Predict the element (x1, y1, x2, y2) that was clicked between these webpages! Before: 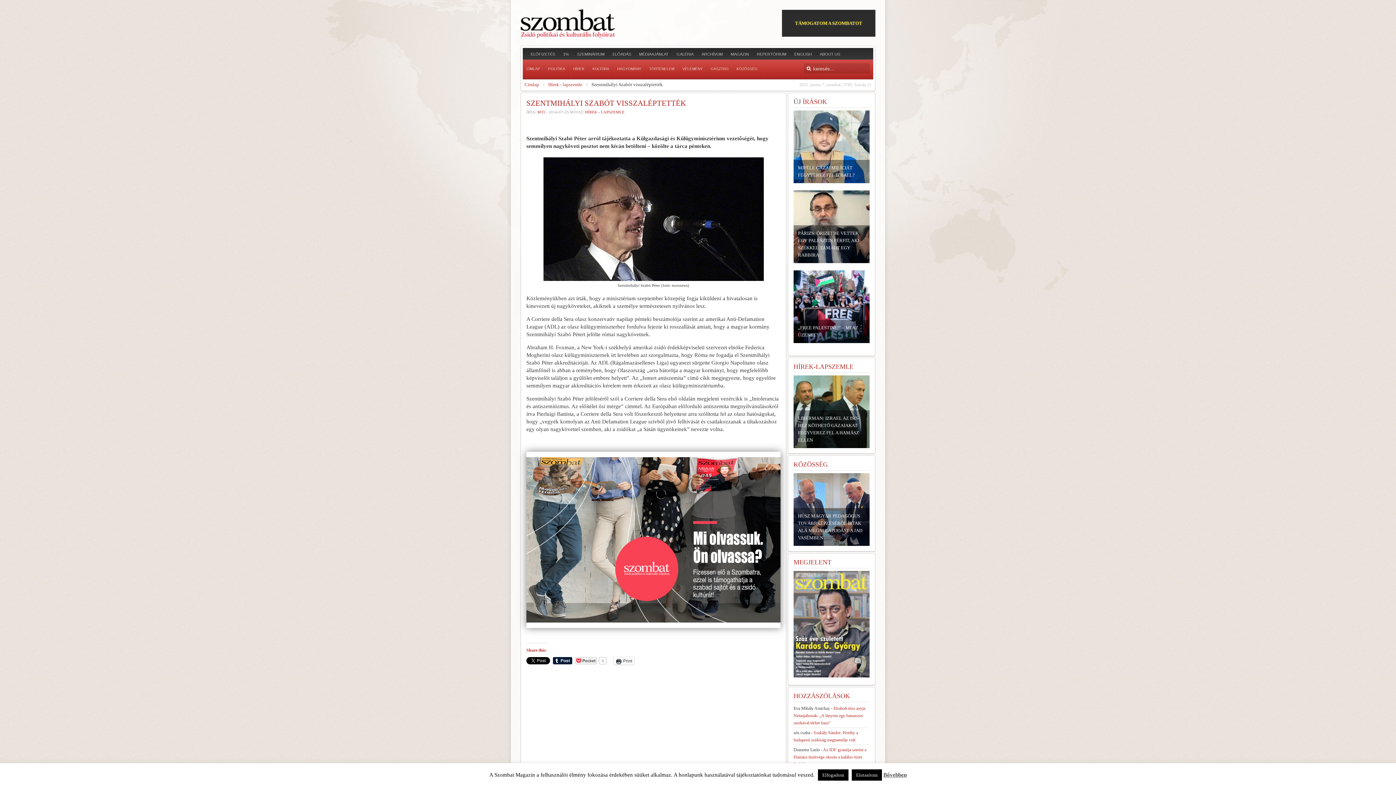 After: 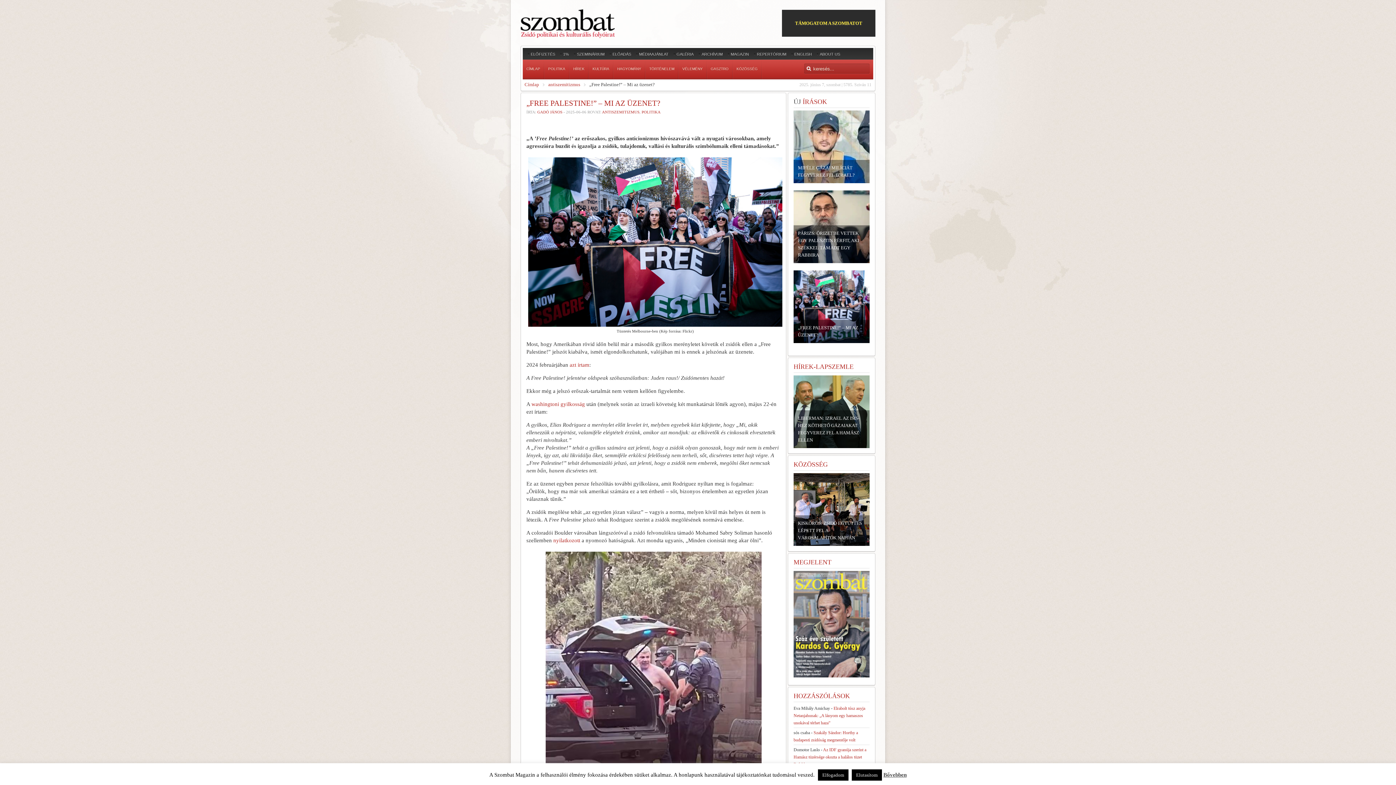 Action: label: „FREE PALESTINE!” – MI AZ ÜZENET? bbox: (793, 270, 869, 343)